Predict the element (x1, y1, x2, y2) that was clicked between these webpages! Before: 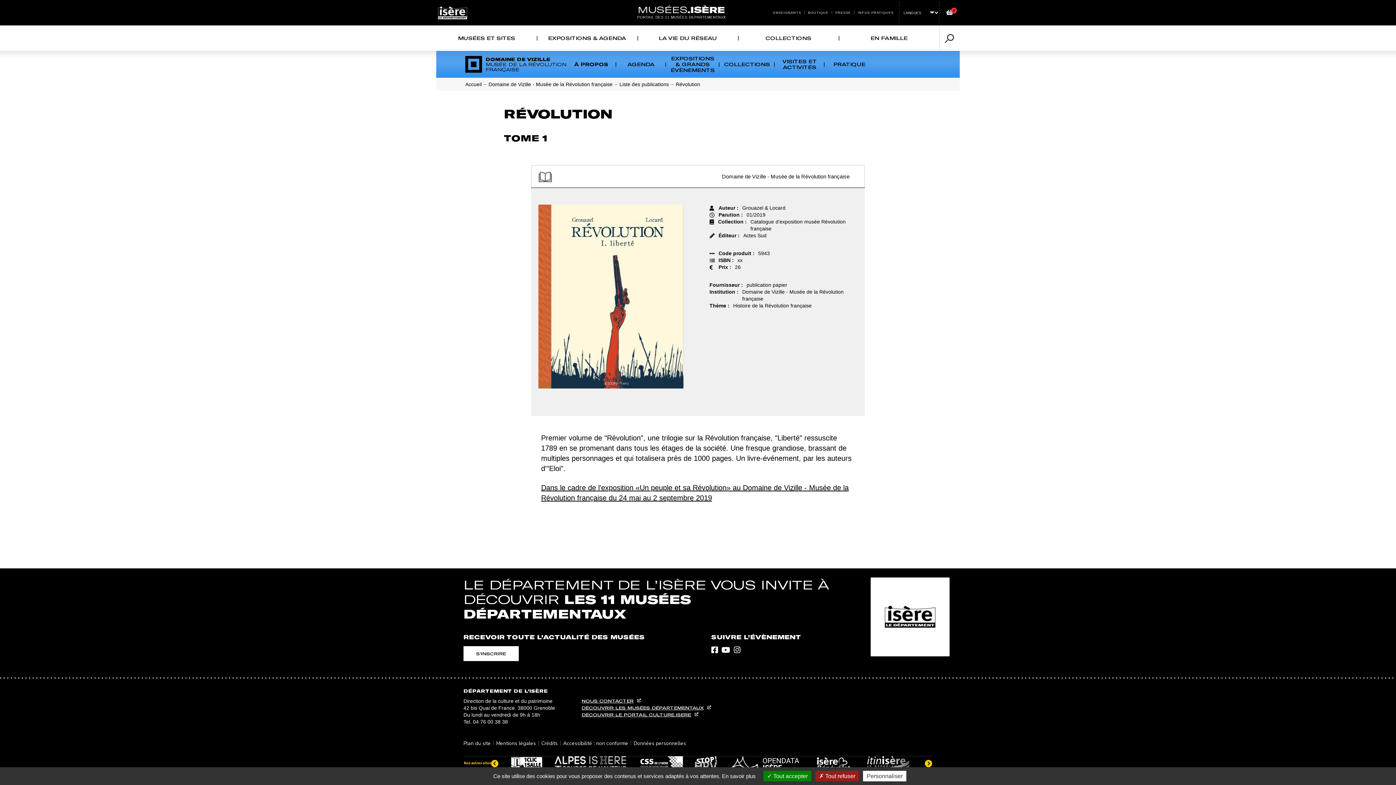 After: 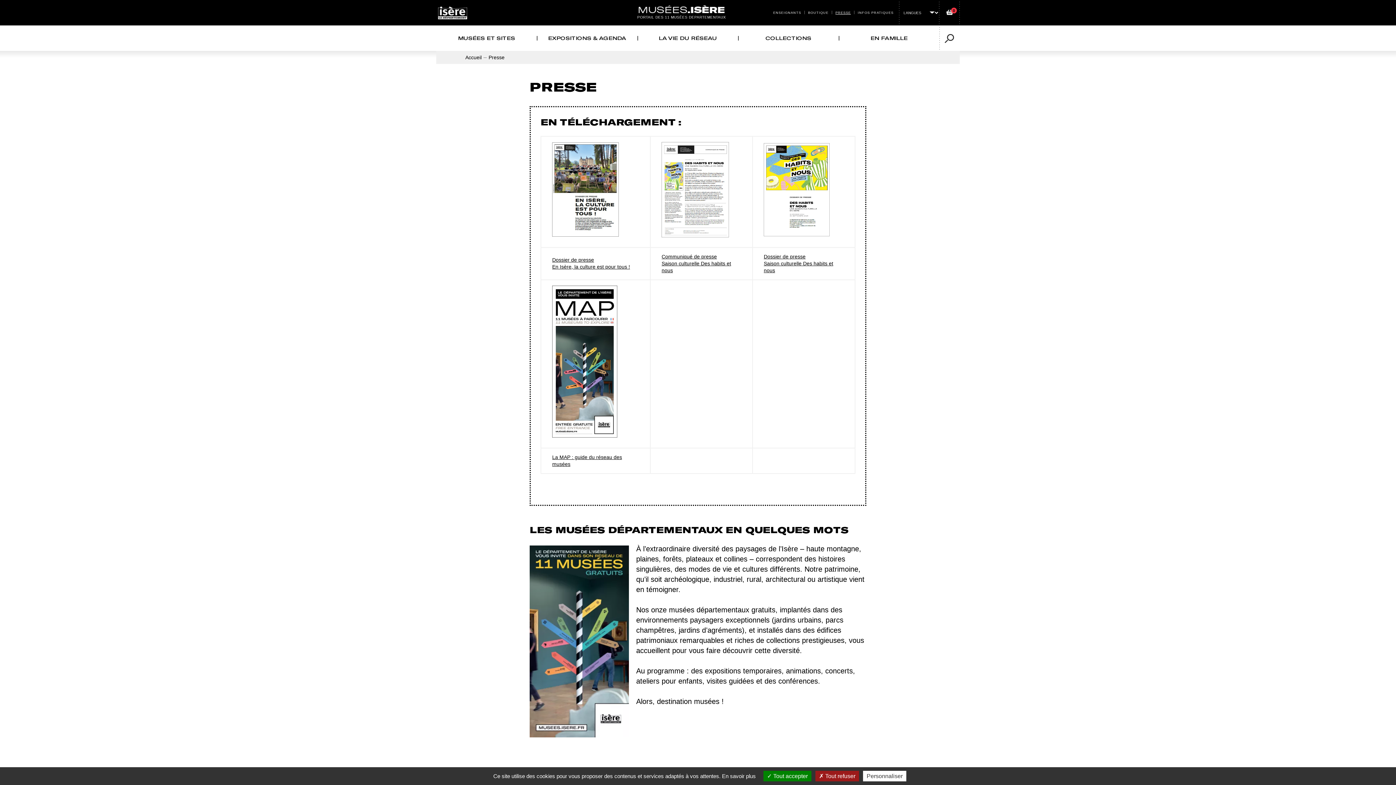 Action: bbox: (835, 8, 851, 16) label: PRESSE